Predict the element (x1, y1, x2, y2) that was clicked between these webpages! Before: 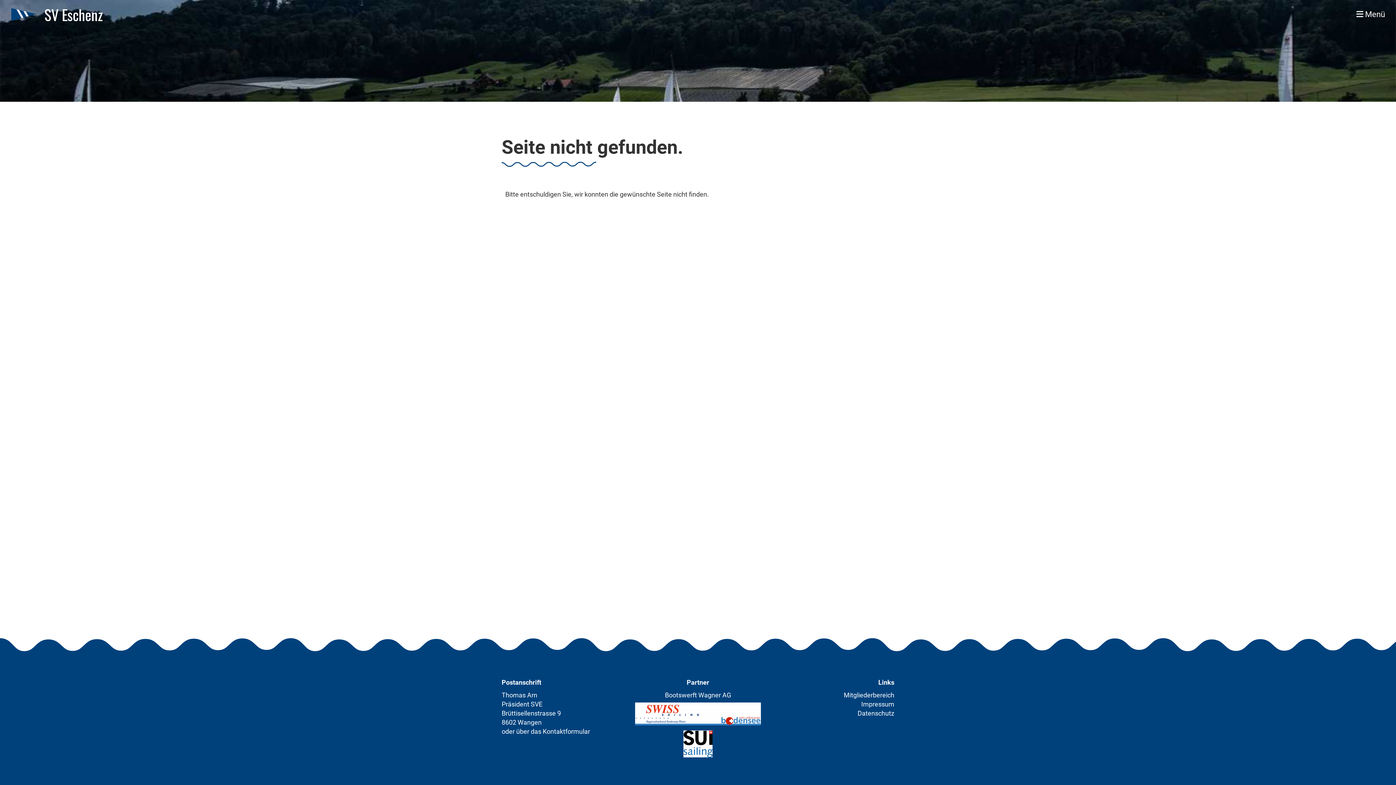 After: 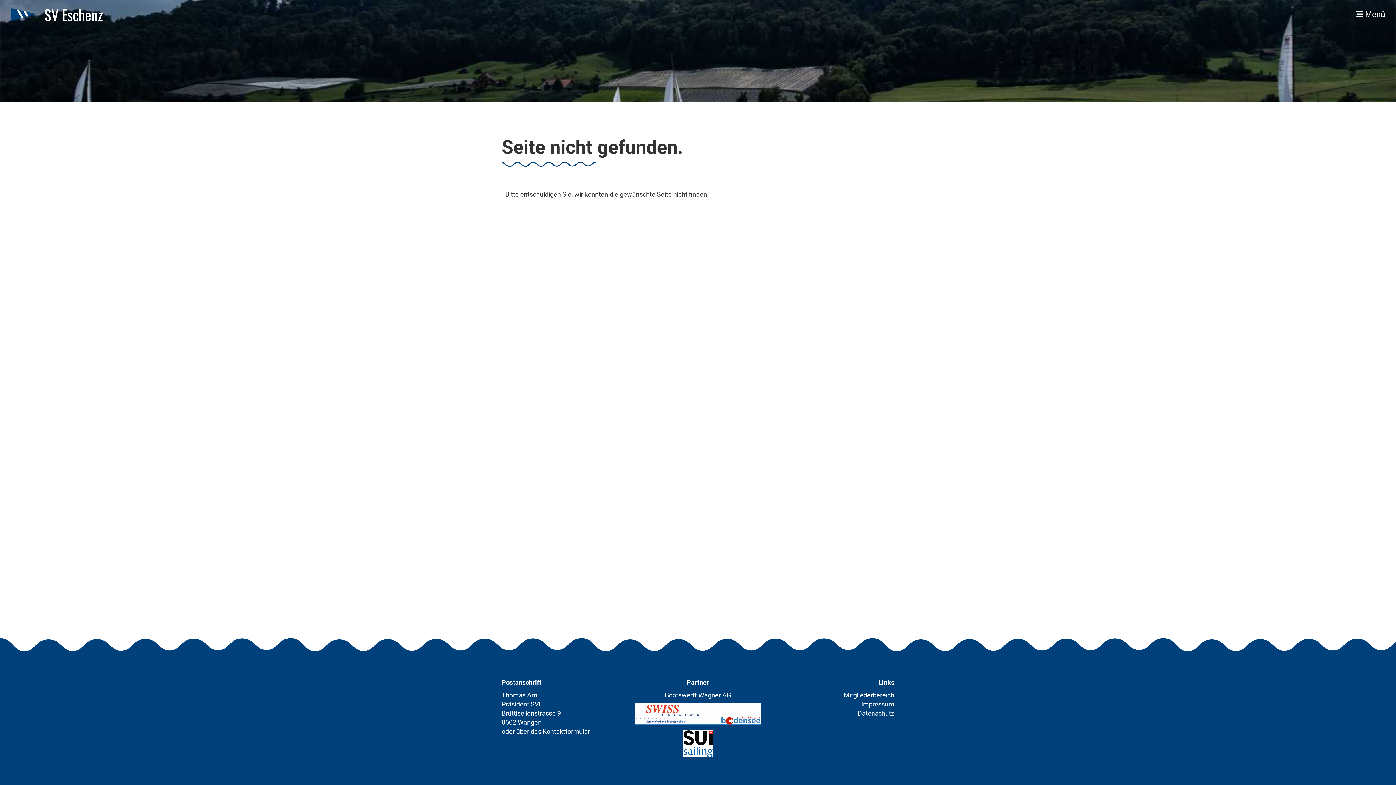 Action: label: Mitgliederbereich bbox: (843, 691, 894, 699)